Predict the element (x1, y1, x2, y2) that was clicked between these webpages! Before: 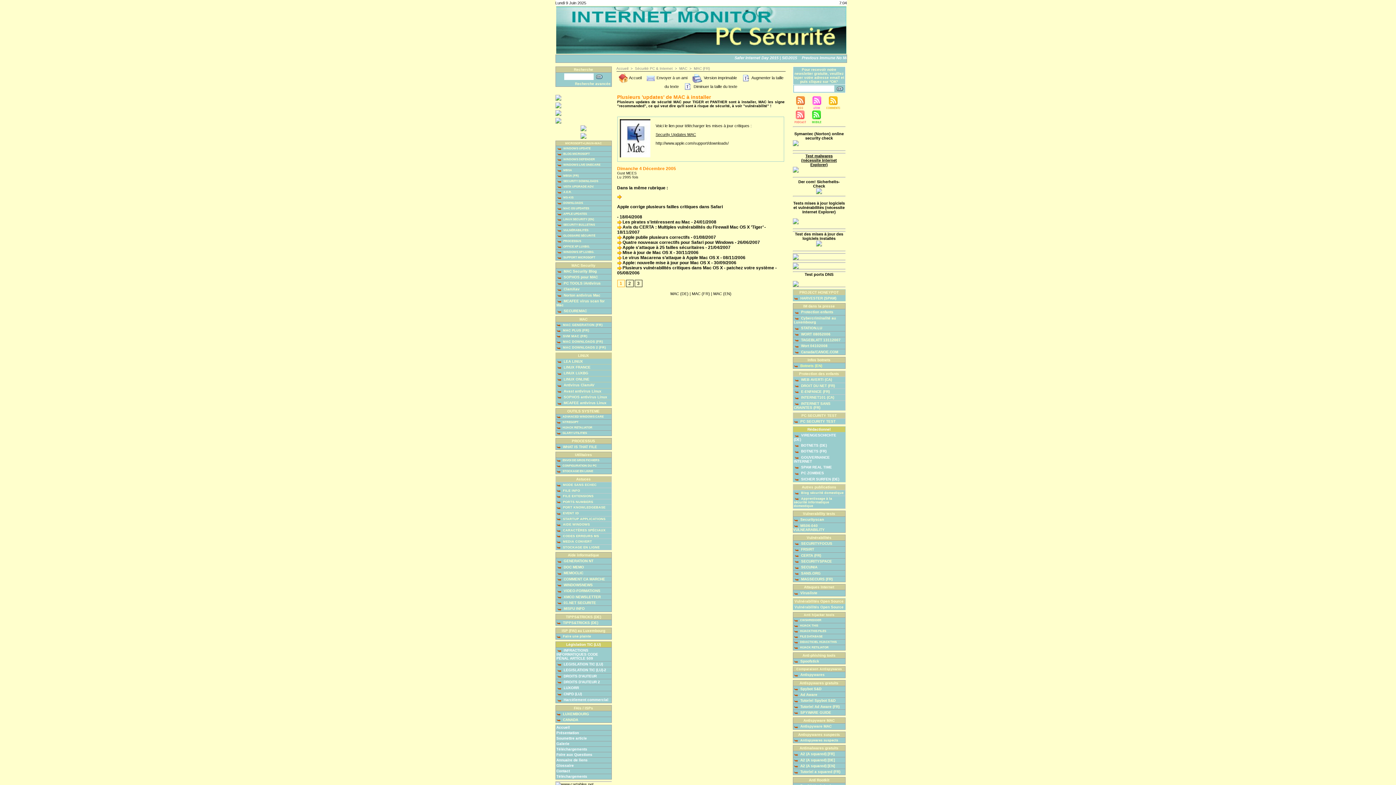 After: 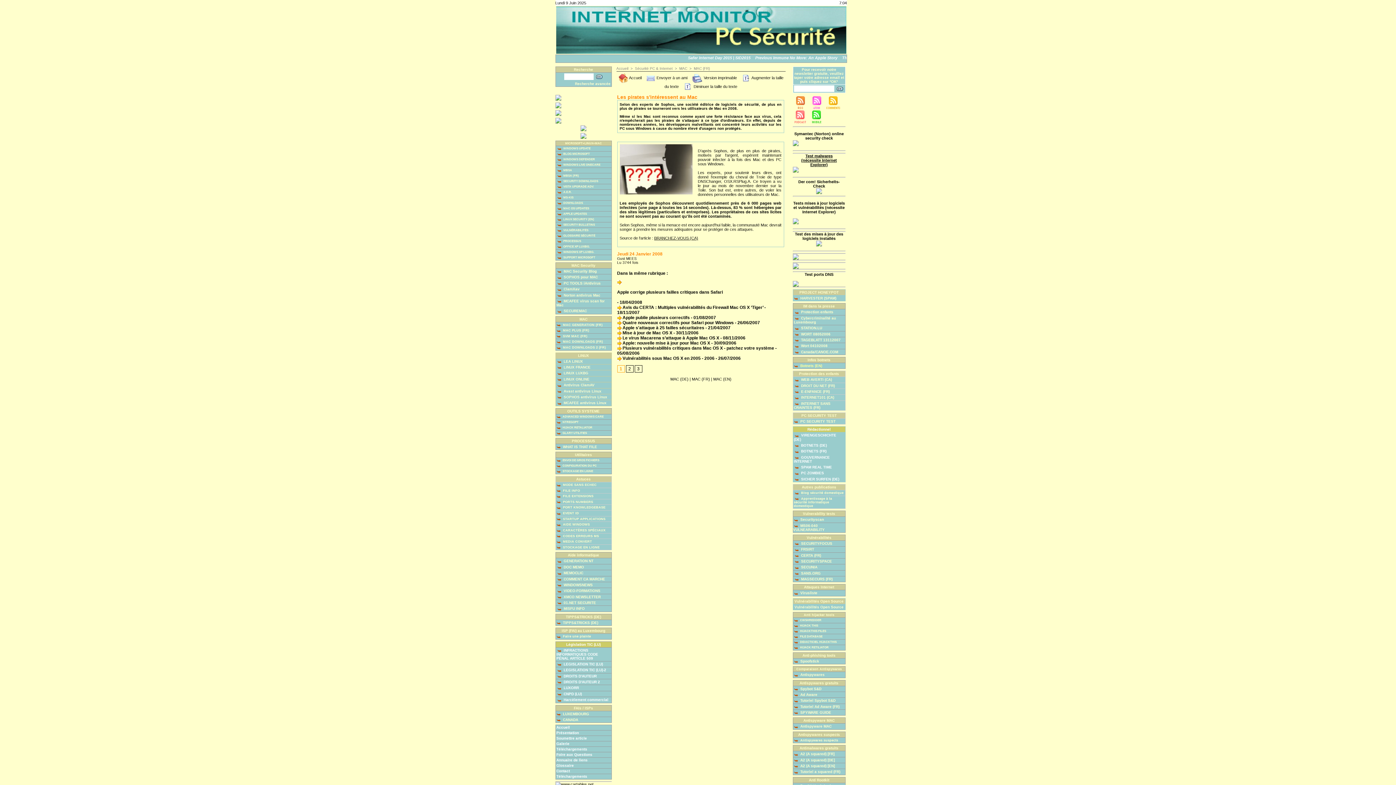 Action: label:  Les pirates s'intéressent au Mac bbox: (617, 219, 690, 224)